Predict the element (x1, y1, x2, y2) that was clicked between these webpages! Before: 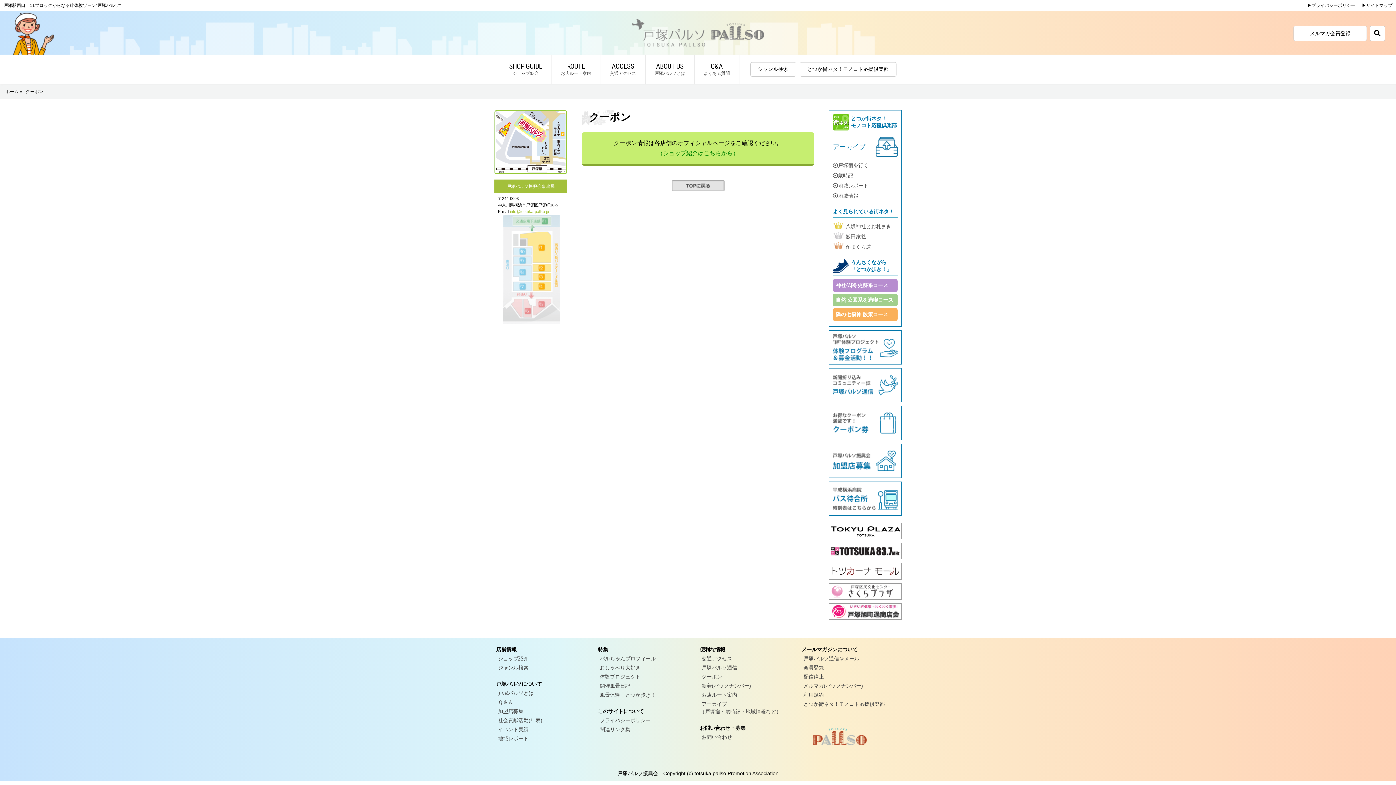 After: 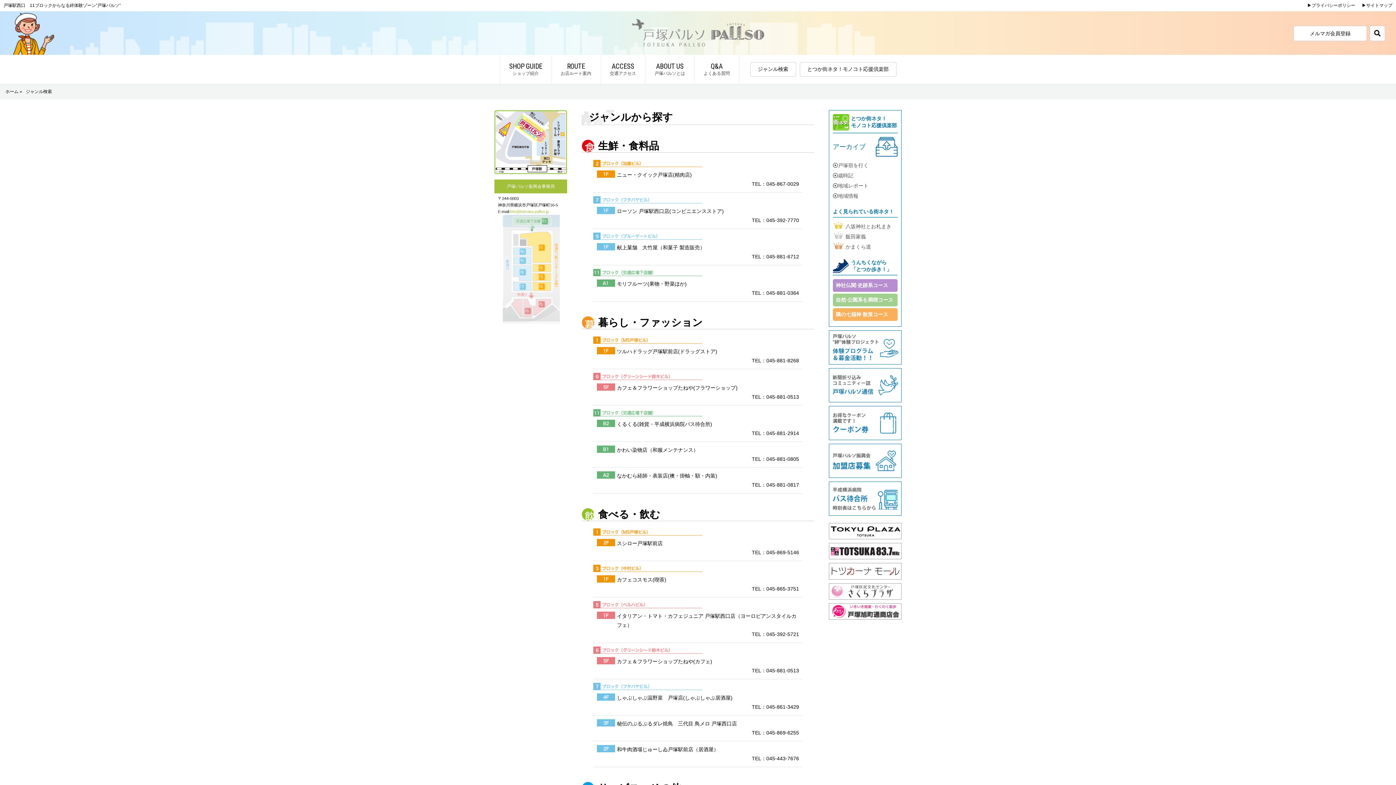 Action: label: ジャンル検索 bbox: (750, 62, 795, 76)